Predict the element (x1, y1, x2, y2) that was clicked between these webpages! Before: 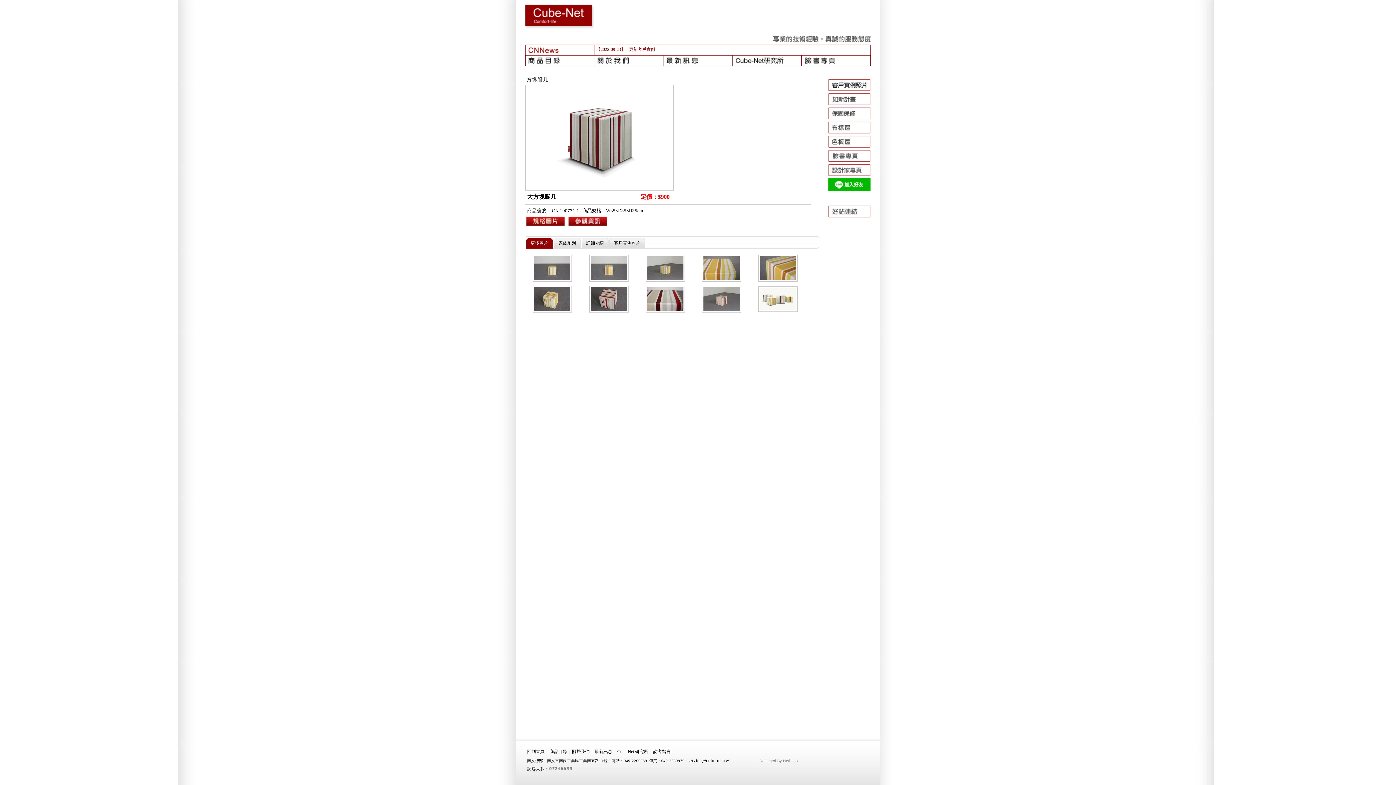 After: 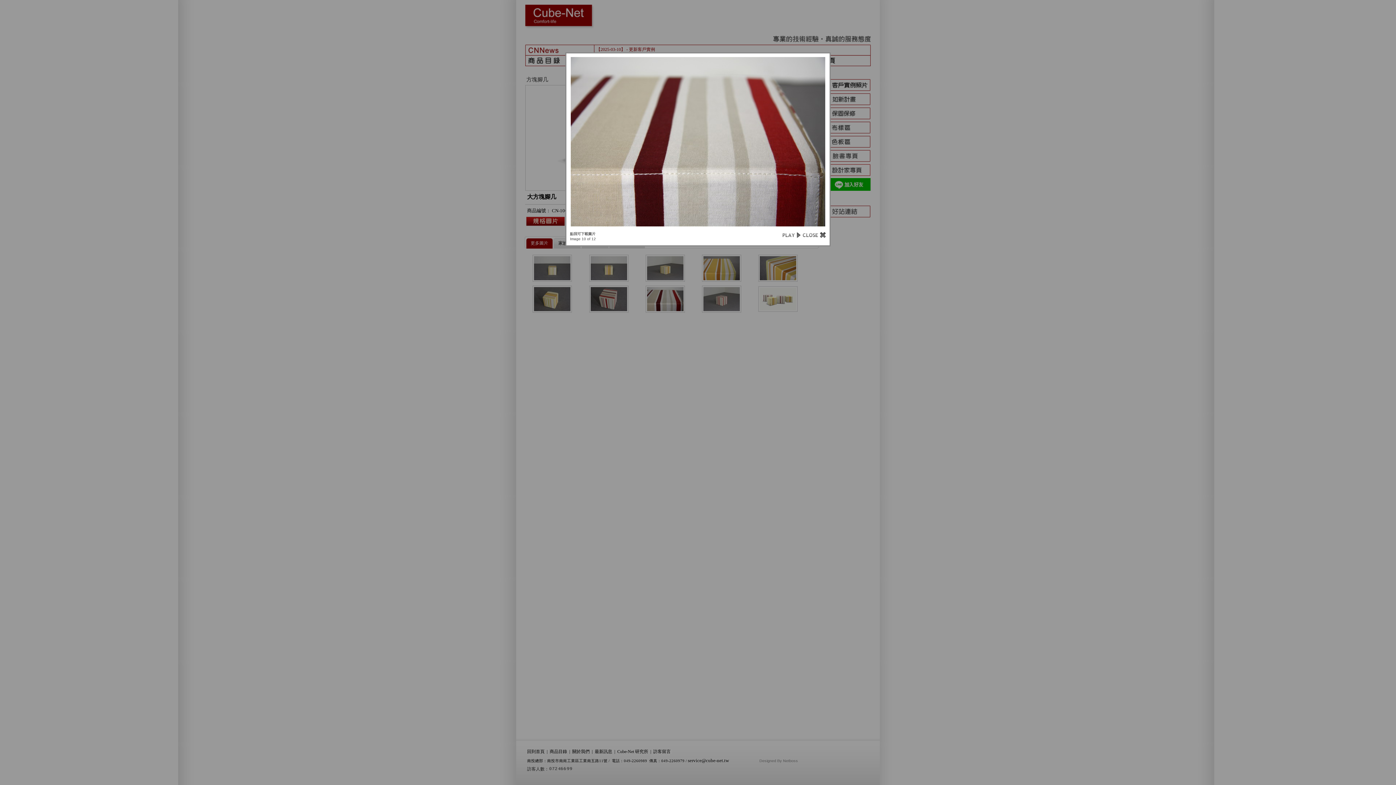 Action: bbox: (644, 296, 686, 301) label: 
